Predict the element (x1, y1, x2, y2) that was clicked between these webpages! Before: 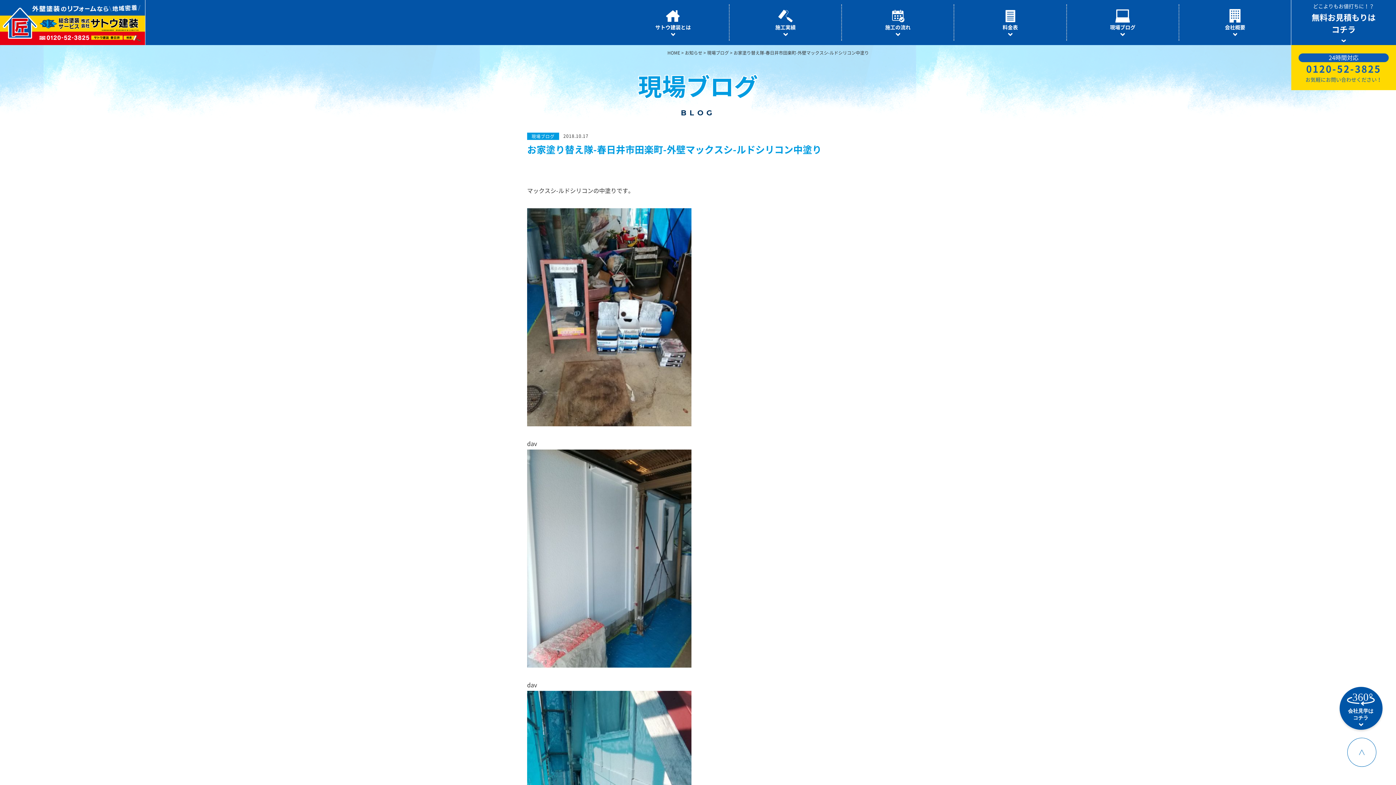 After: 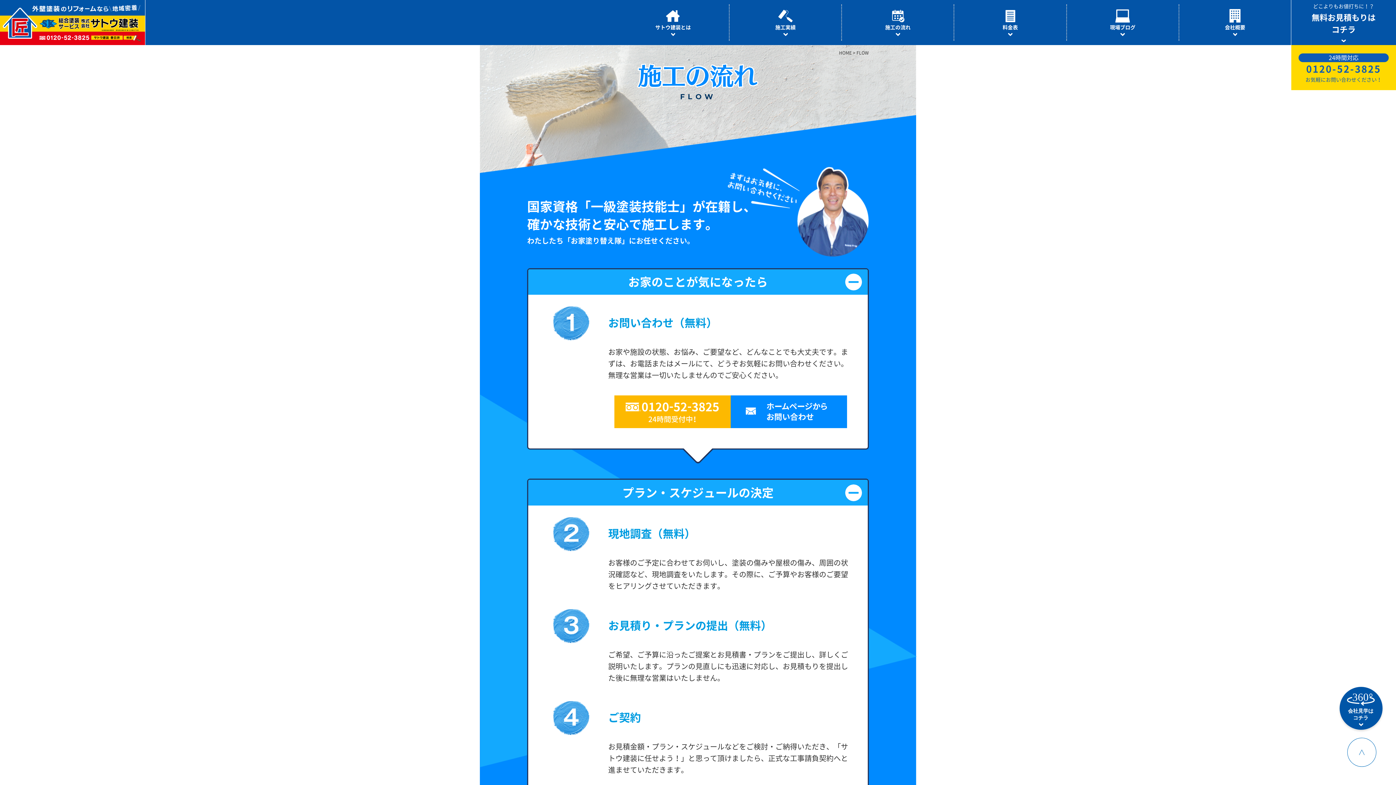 Action: bbox: (842, 4, 953, 40) label: 施工の流れ